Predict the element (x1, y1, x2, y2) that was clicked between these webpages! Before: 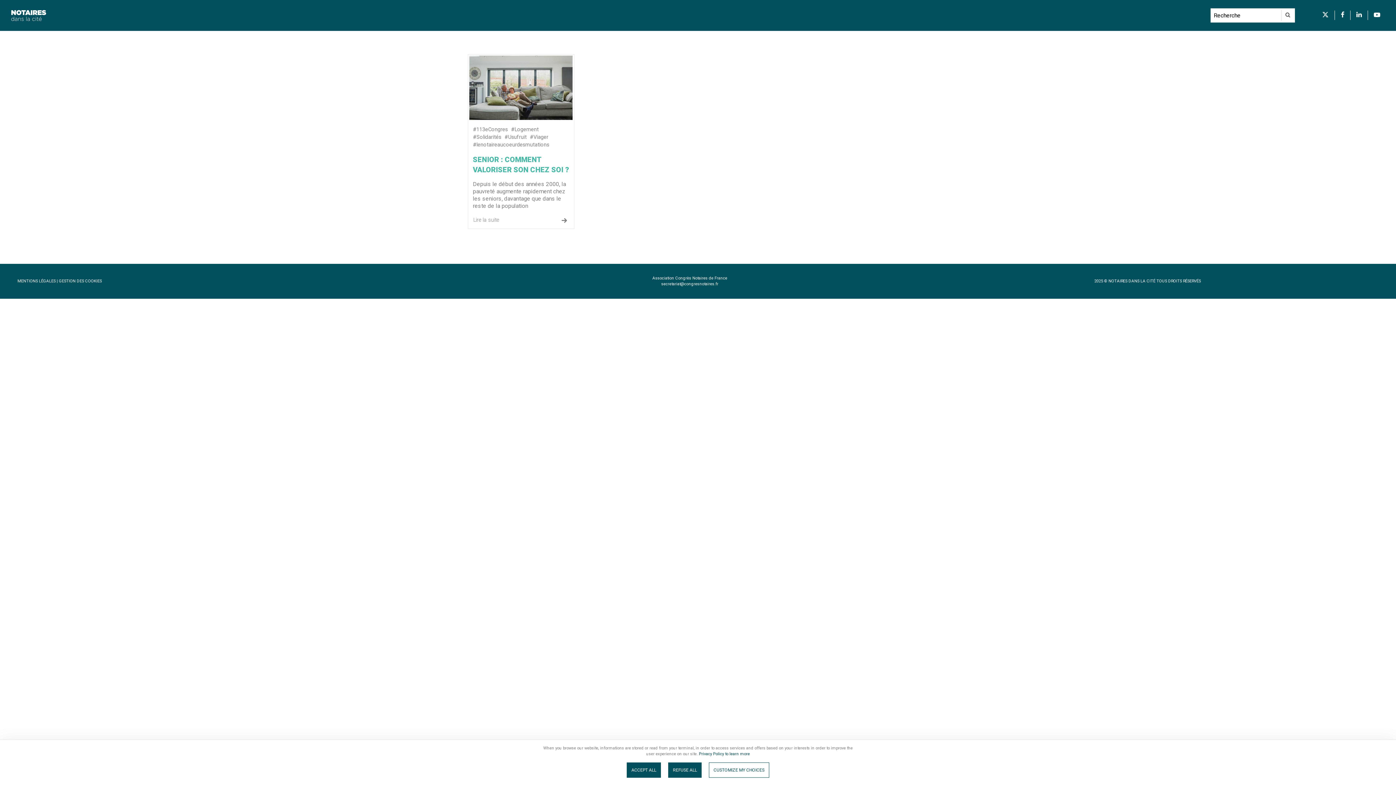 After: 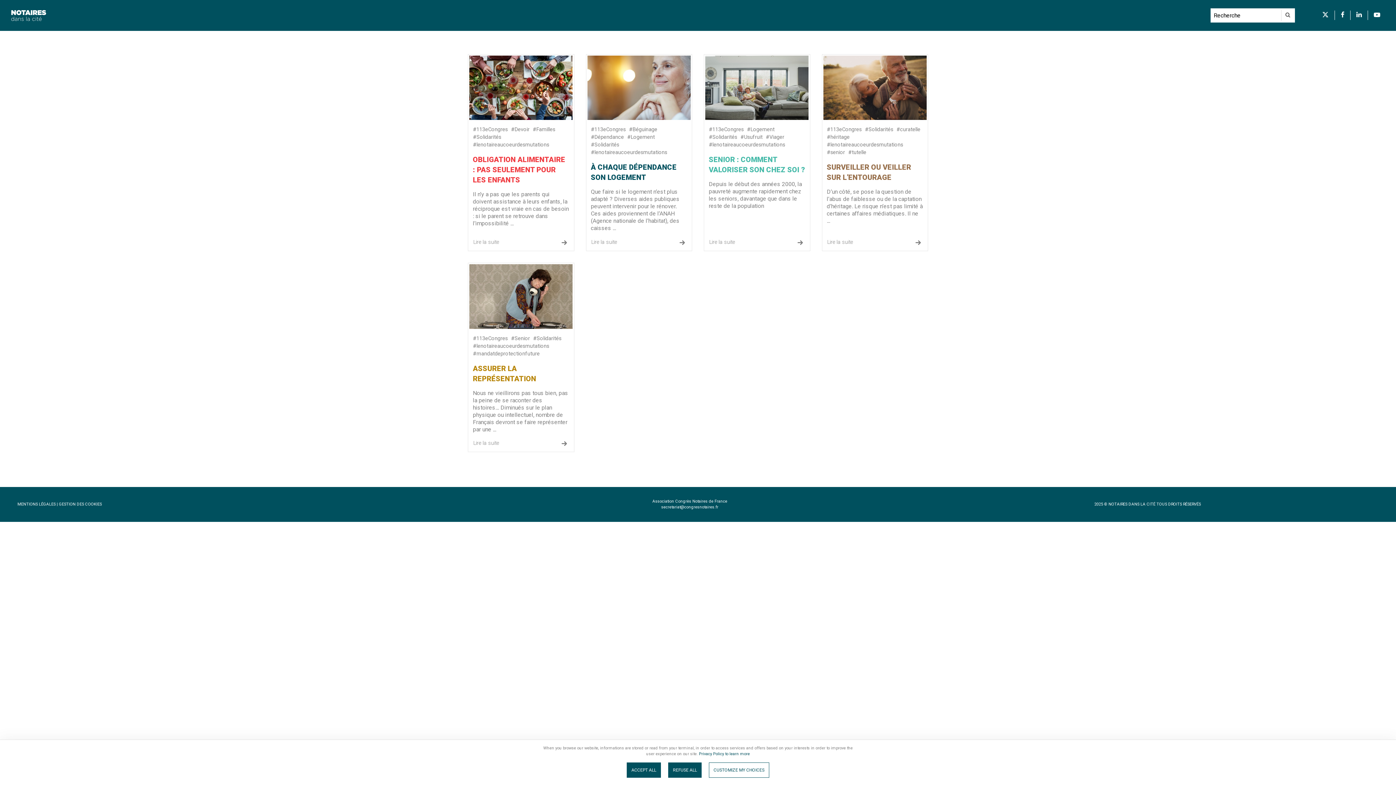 Action: label: #Solidarités bbox: (473, 133, 501, 141)